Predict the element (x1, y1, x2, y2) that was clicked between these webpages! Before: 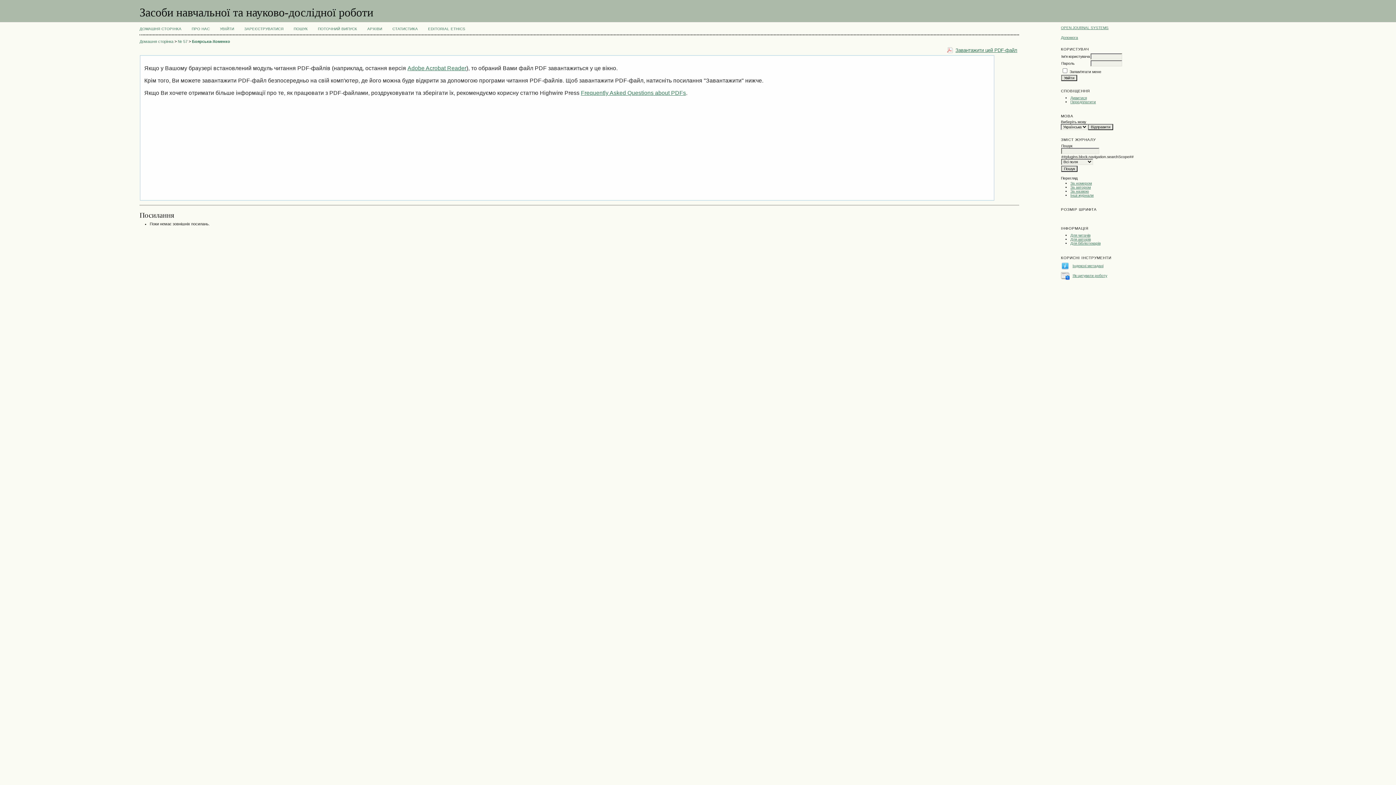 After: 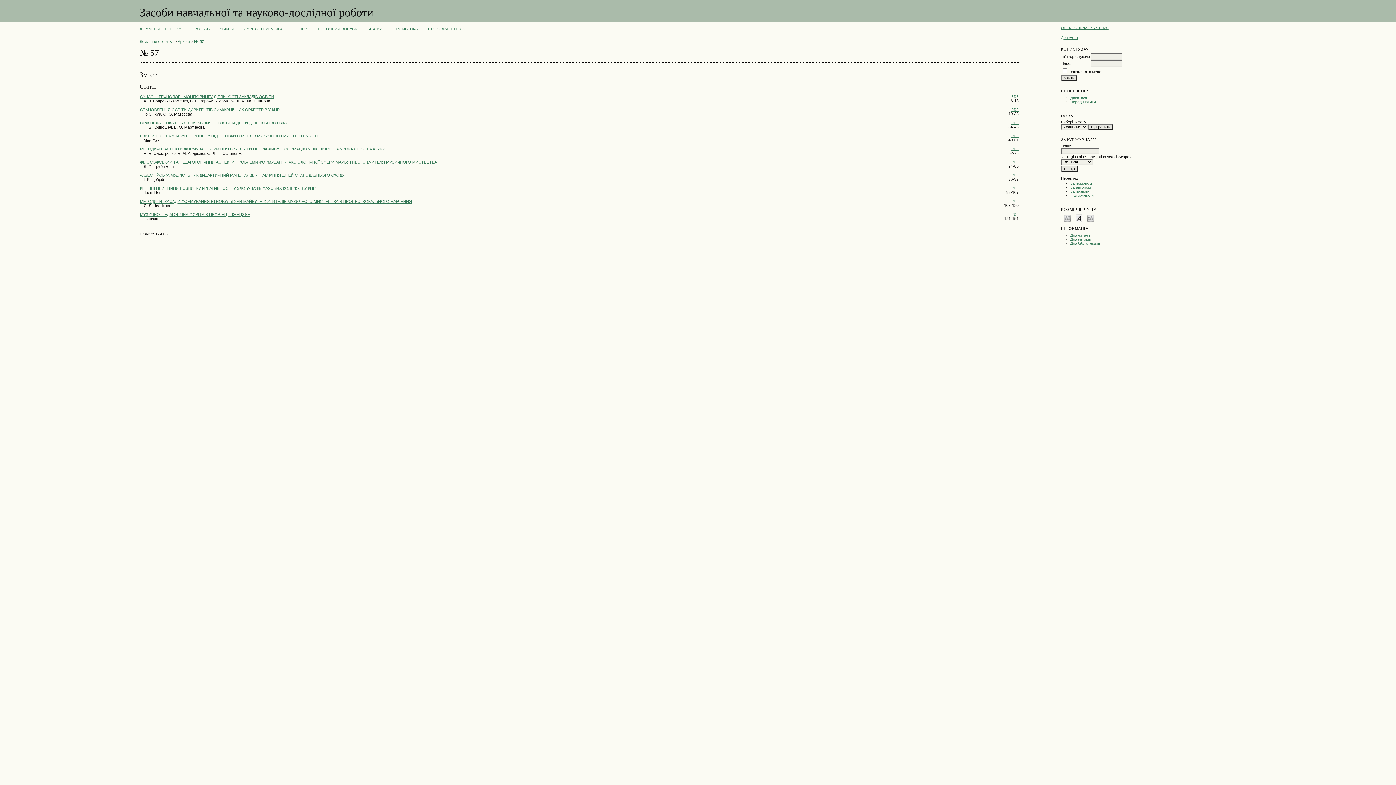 Action: bbox: (177, 39, 187, 43) label: № 57